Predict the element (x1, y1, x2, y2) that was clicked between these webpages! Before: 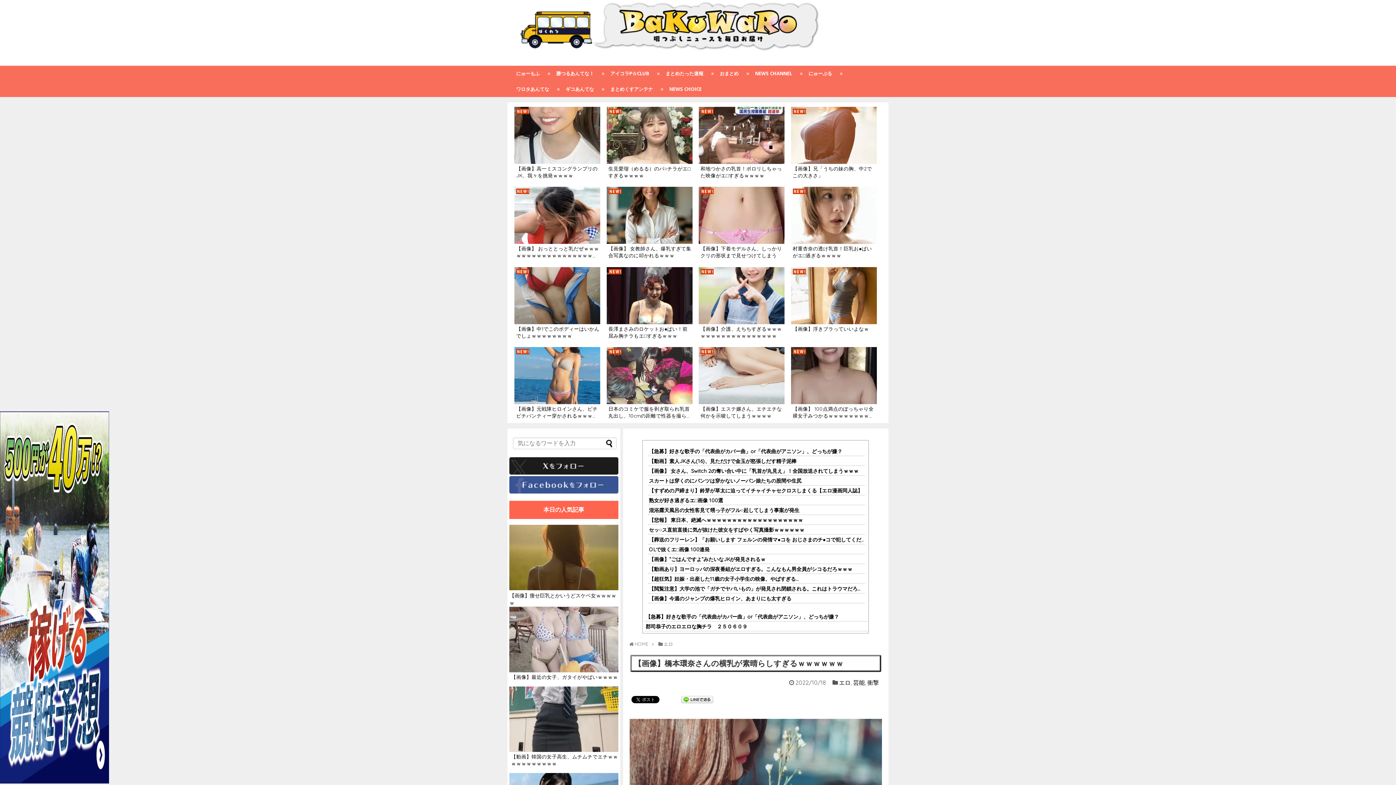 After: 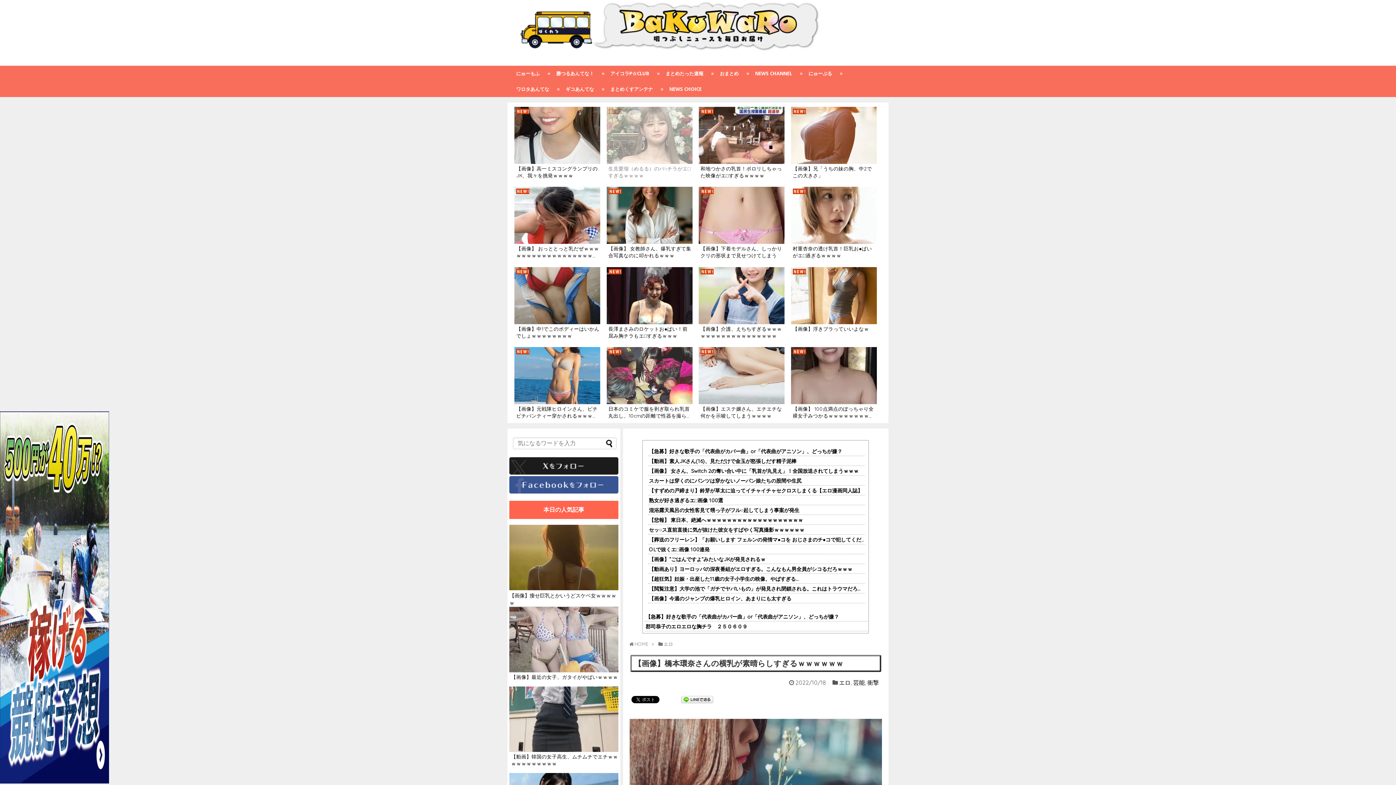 Action: label: 生見愛瑠（めるる）のパ○チラがエ□すぎるｗｗｗｗ bbox: (606, 106, 692, 179)